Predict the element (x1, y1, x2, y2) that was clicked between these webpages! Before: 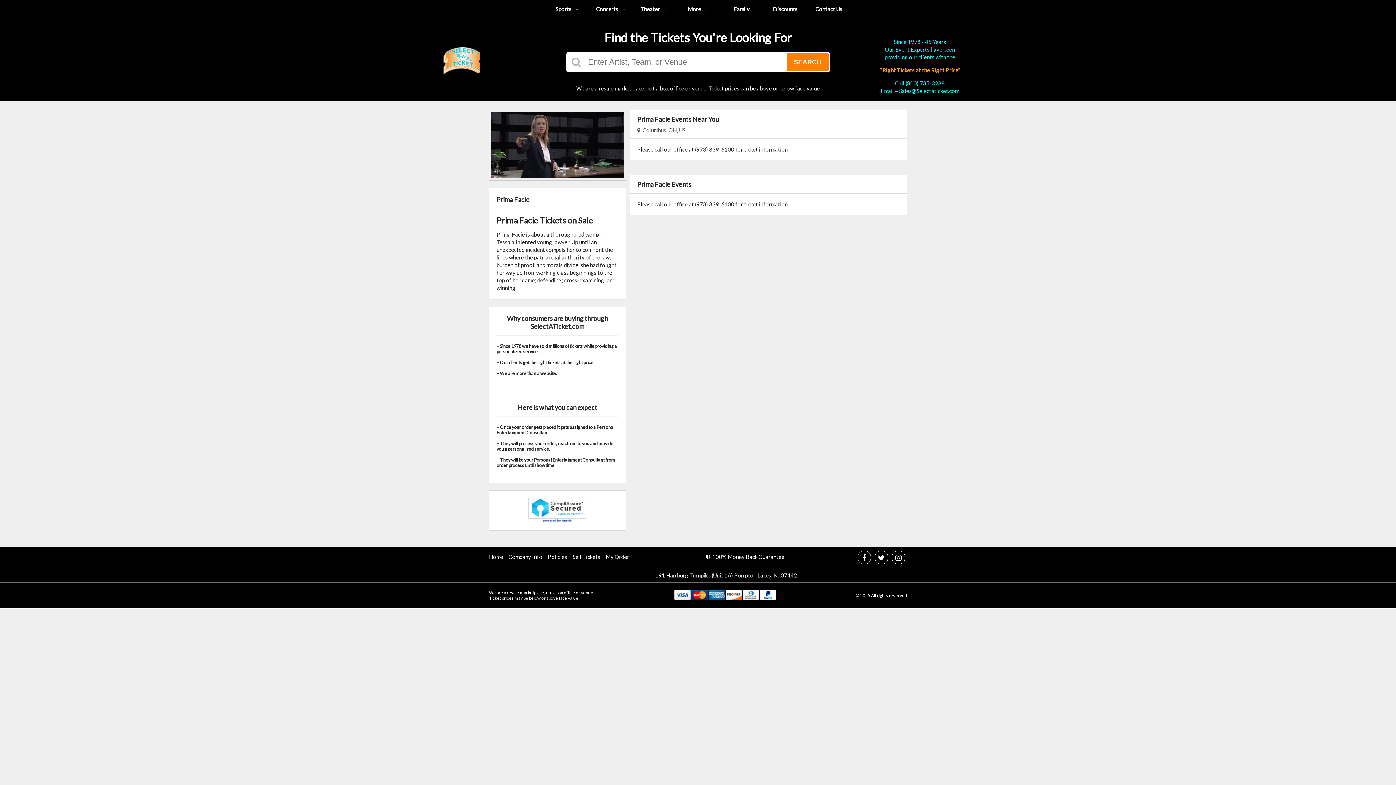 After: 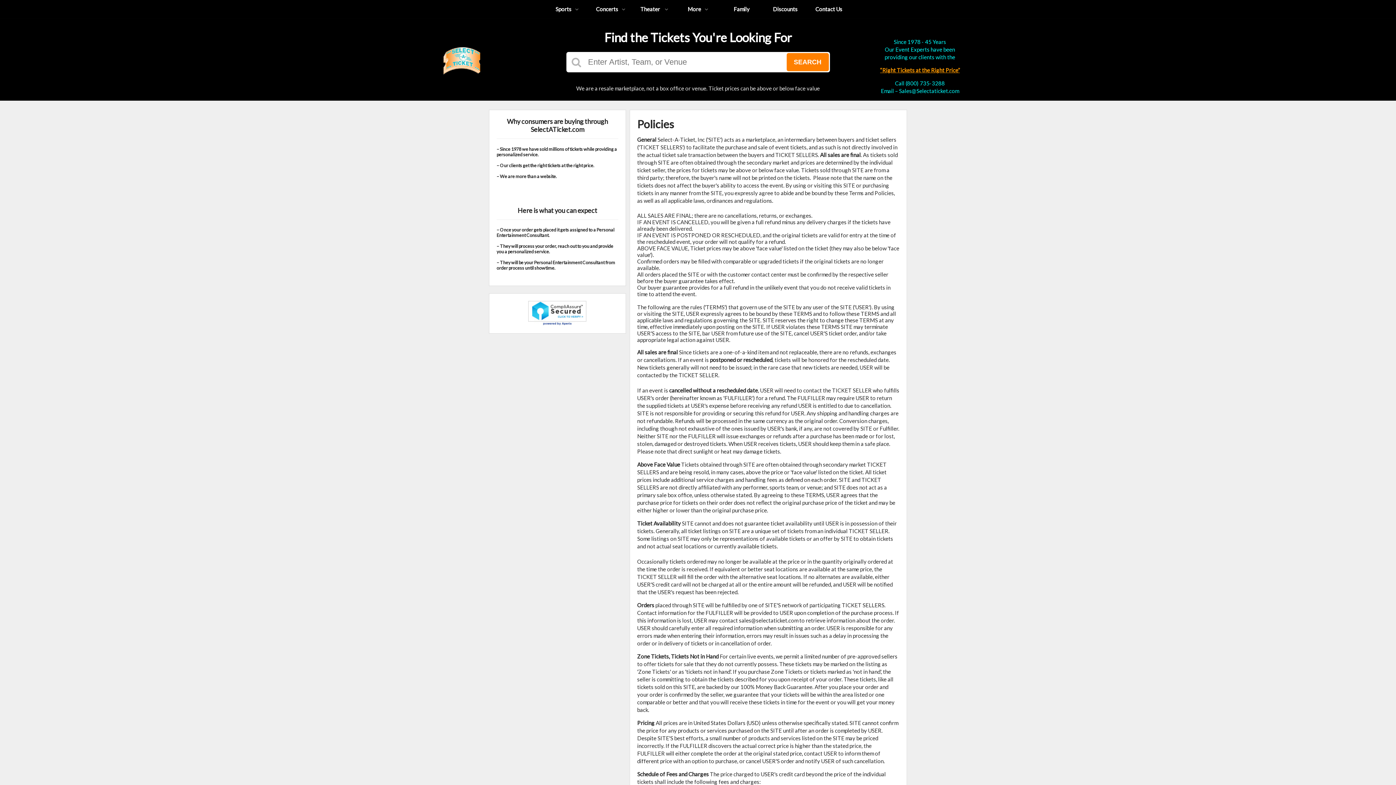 Action: label: Policies bbox: (548, 553, 567, 560)